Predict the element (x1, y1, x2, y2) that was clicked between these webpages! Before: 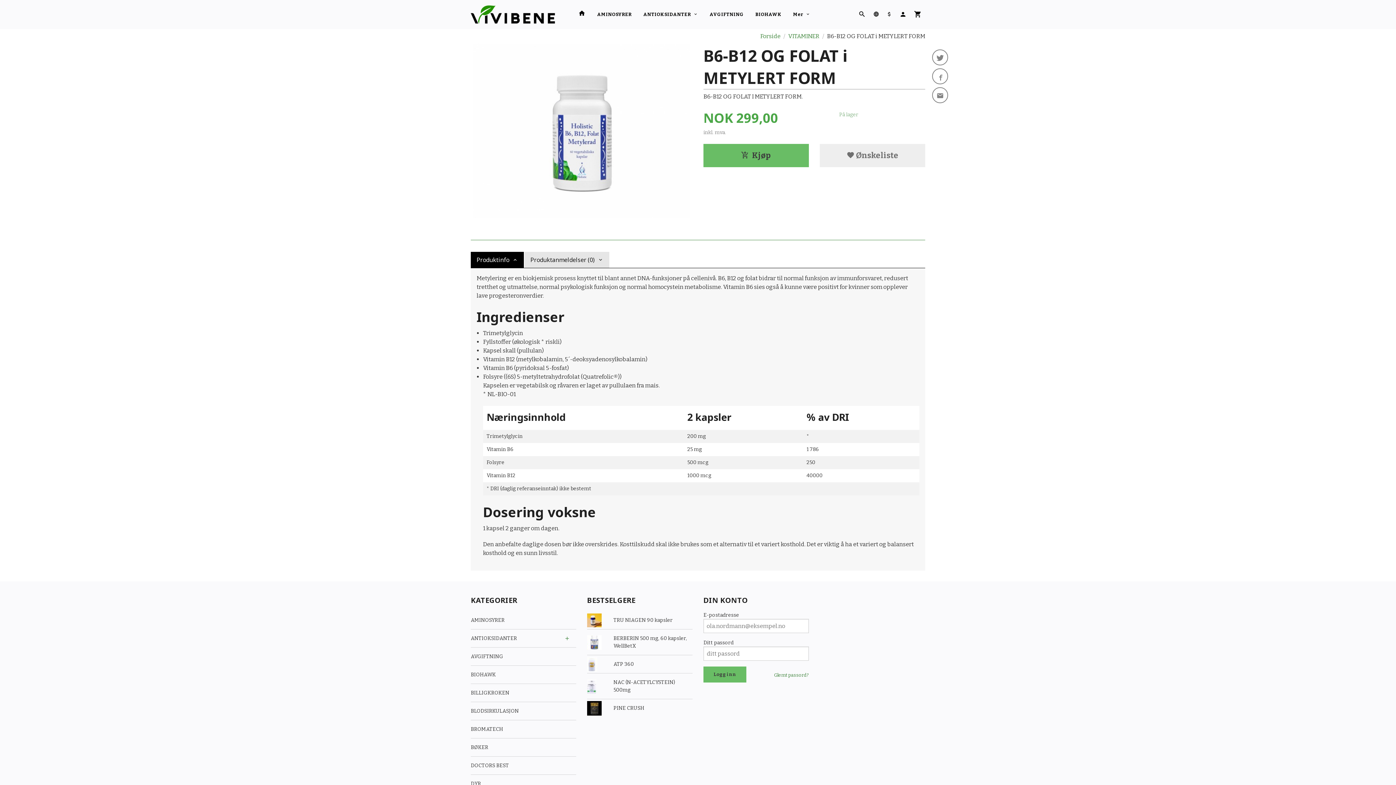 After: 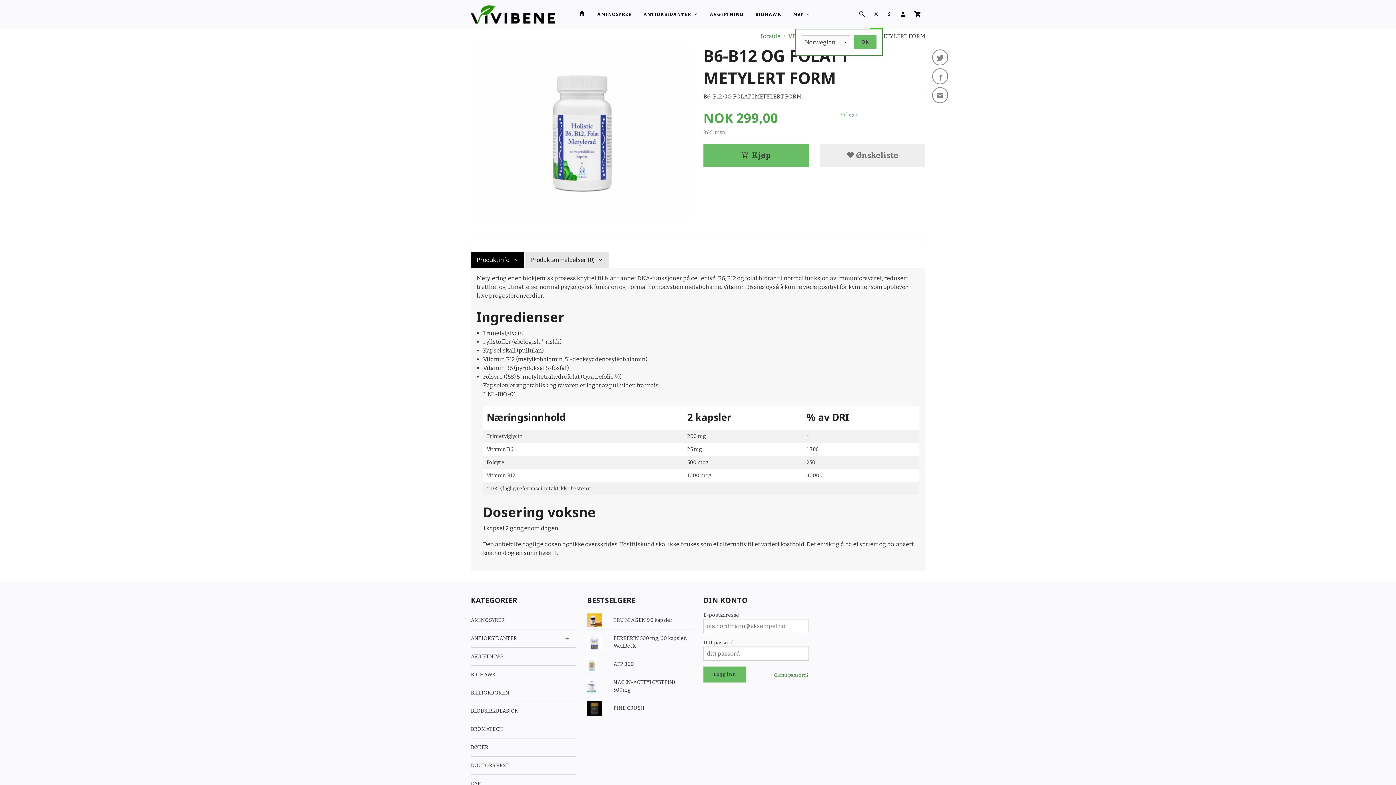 Action: bbox: (869, 0, 882, 29)